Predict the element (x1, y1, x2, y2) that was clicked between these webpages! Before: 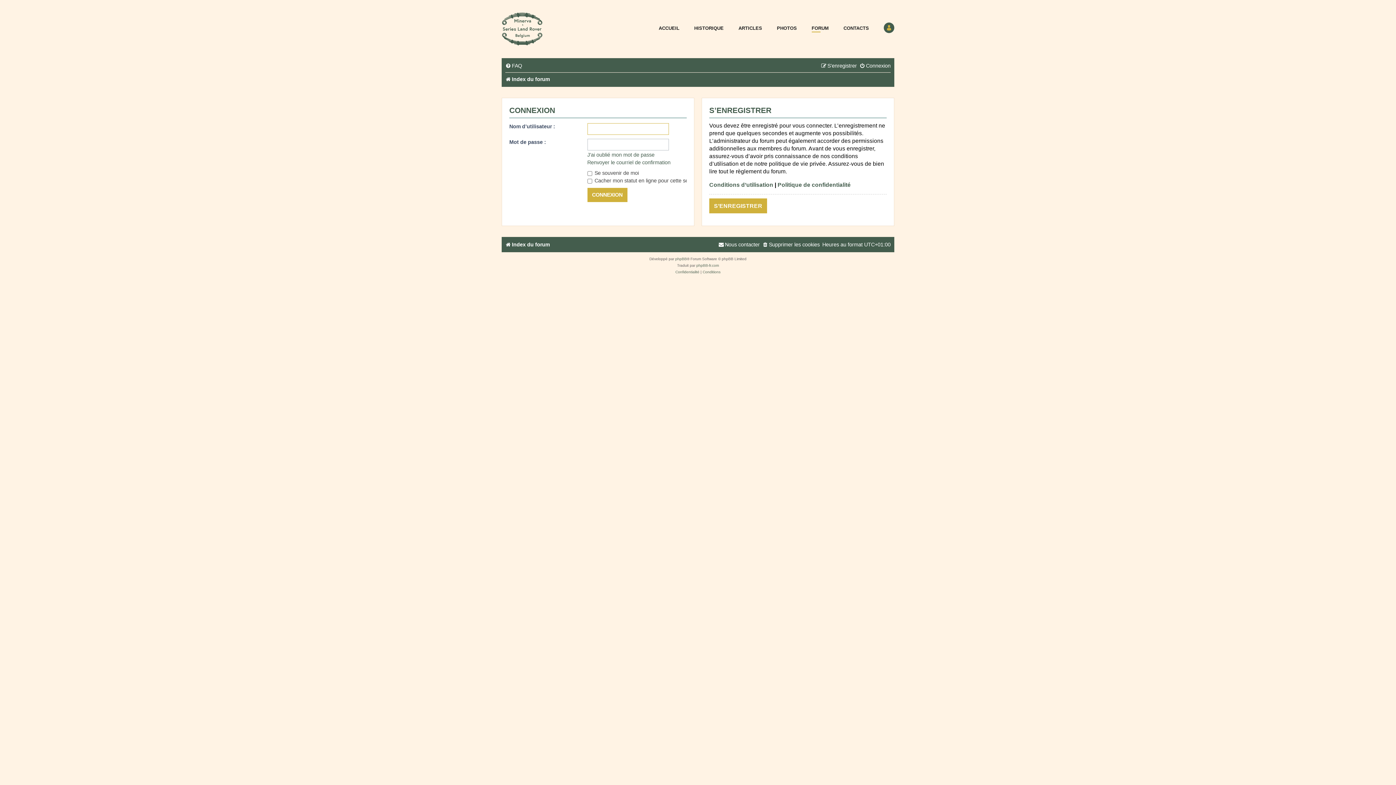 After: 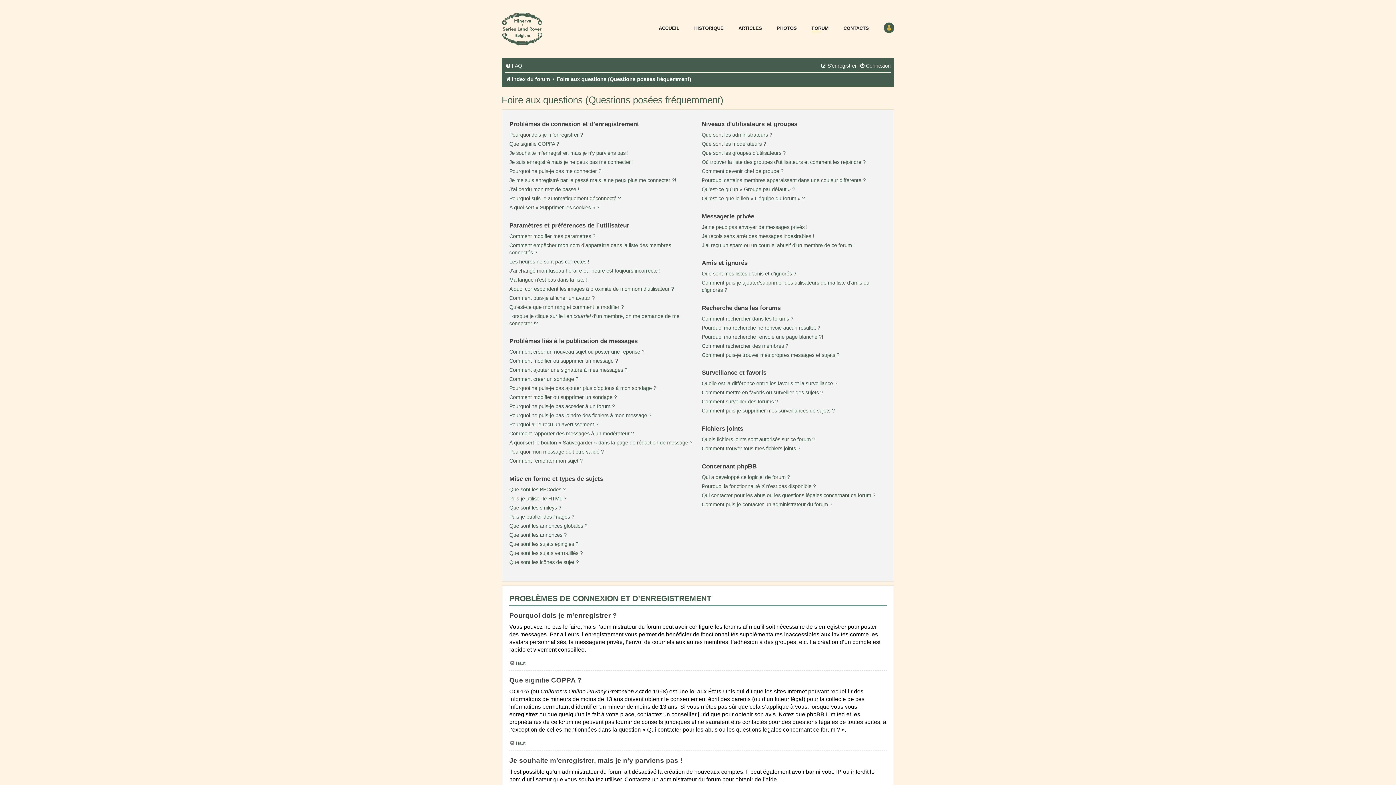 Action: bbox: (505, 60, 522, 71) label: FAQ